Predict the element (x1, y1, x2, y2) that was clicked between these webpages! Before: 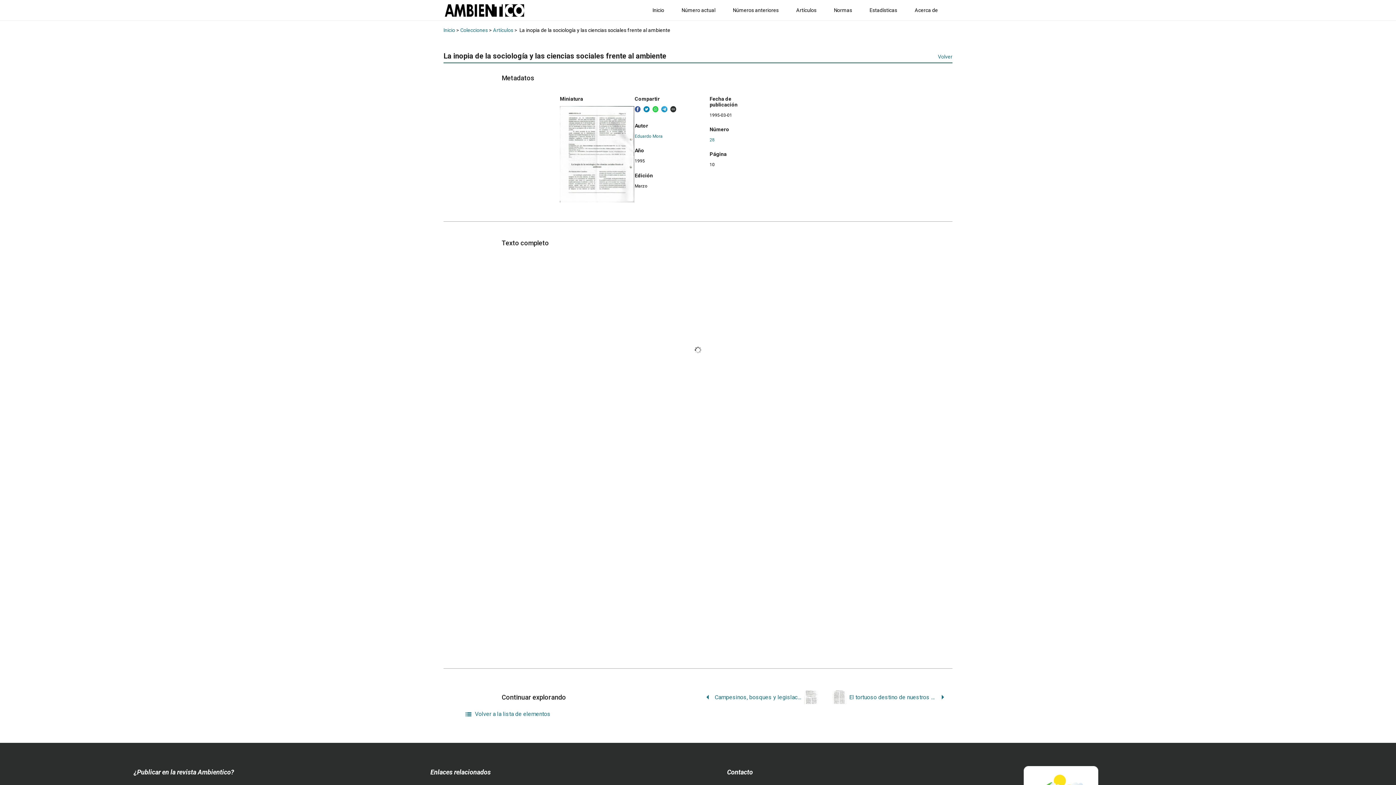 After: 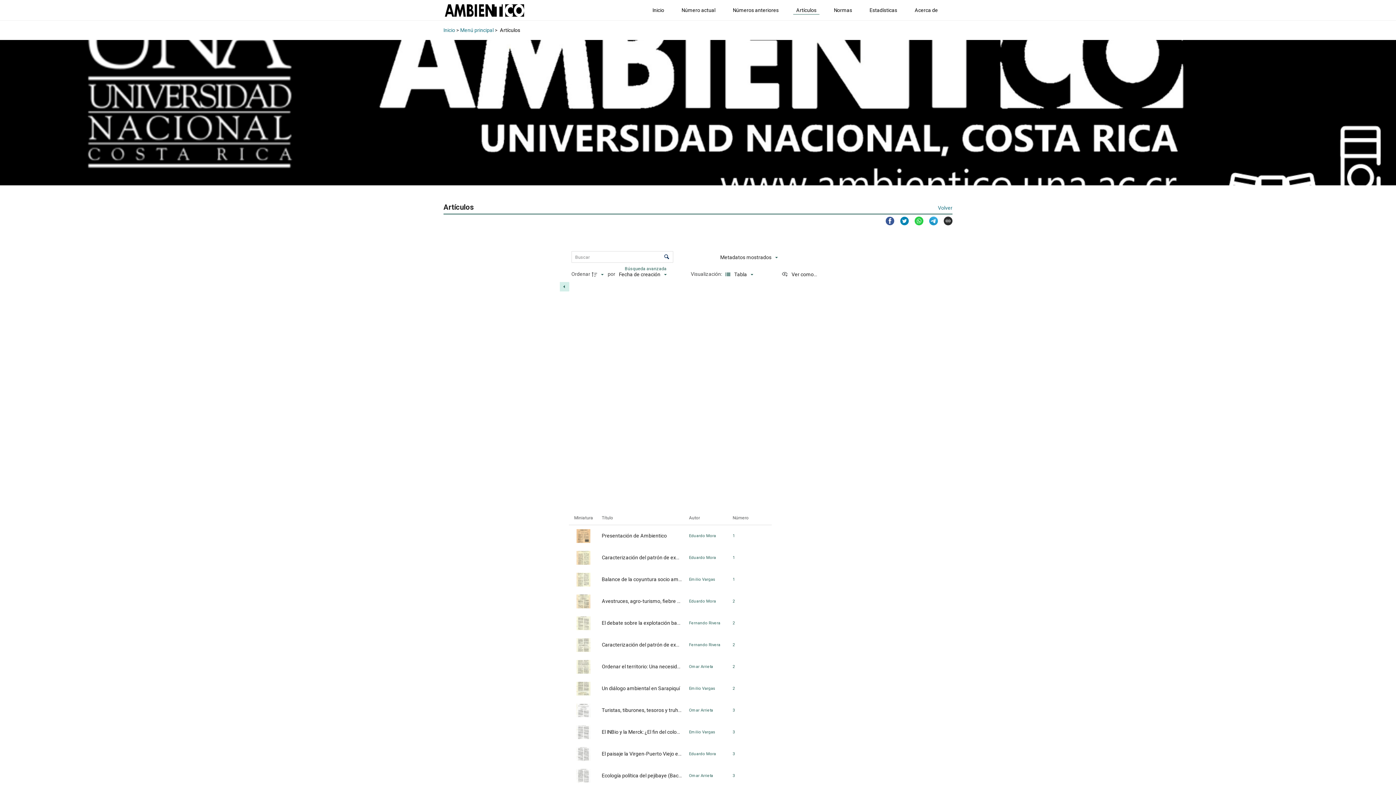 Action: label: Artículos bbox: (793, 3, 819, 16)